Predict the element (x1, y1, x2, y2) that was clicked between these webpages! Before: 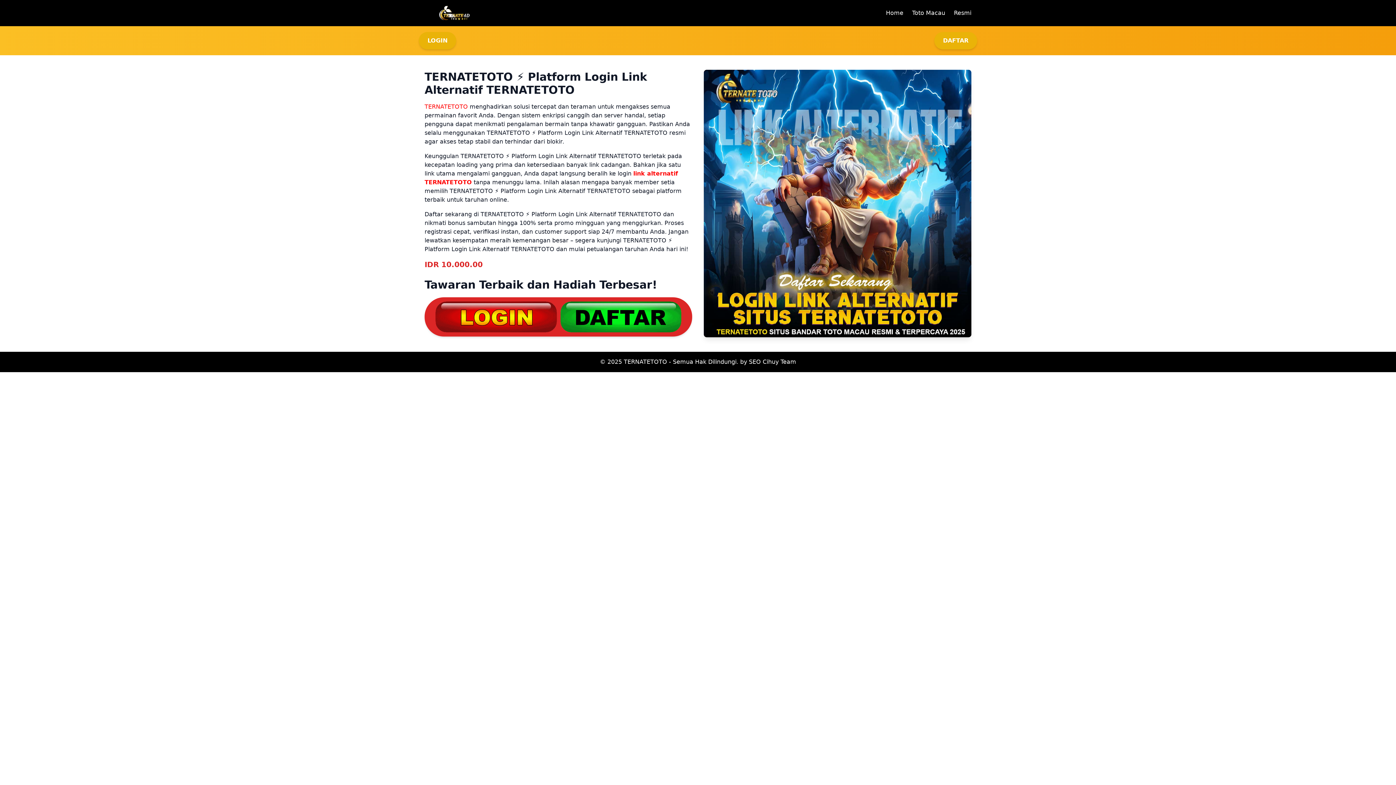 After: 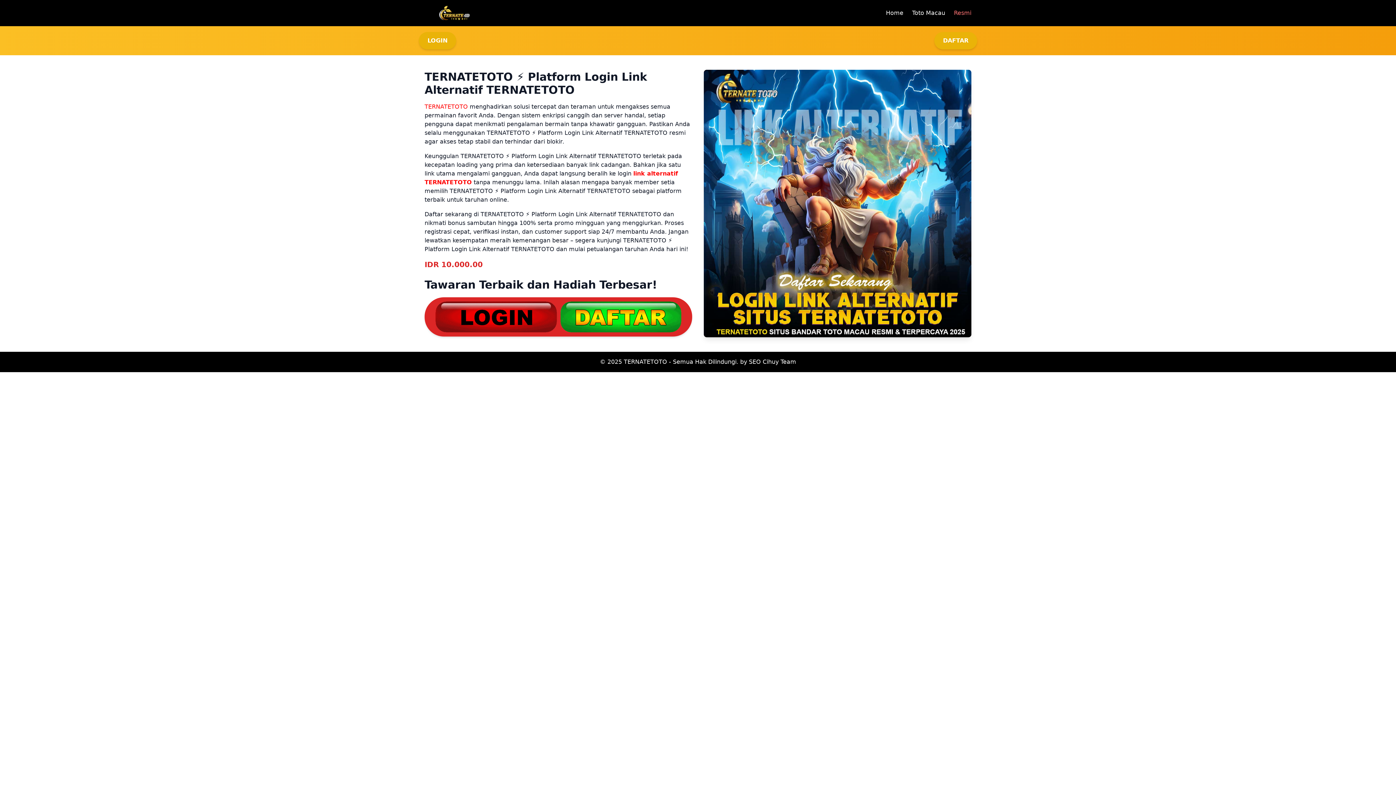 Action: label: Resmi bbox: (954, 9, 971, 16)